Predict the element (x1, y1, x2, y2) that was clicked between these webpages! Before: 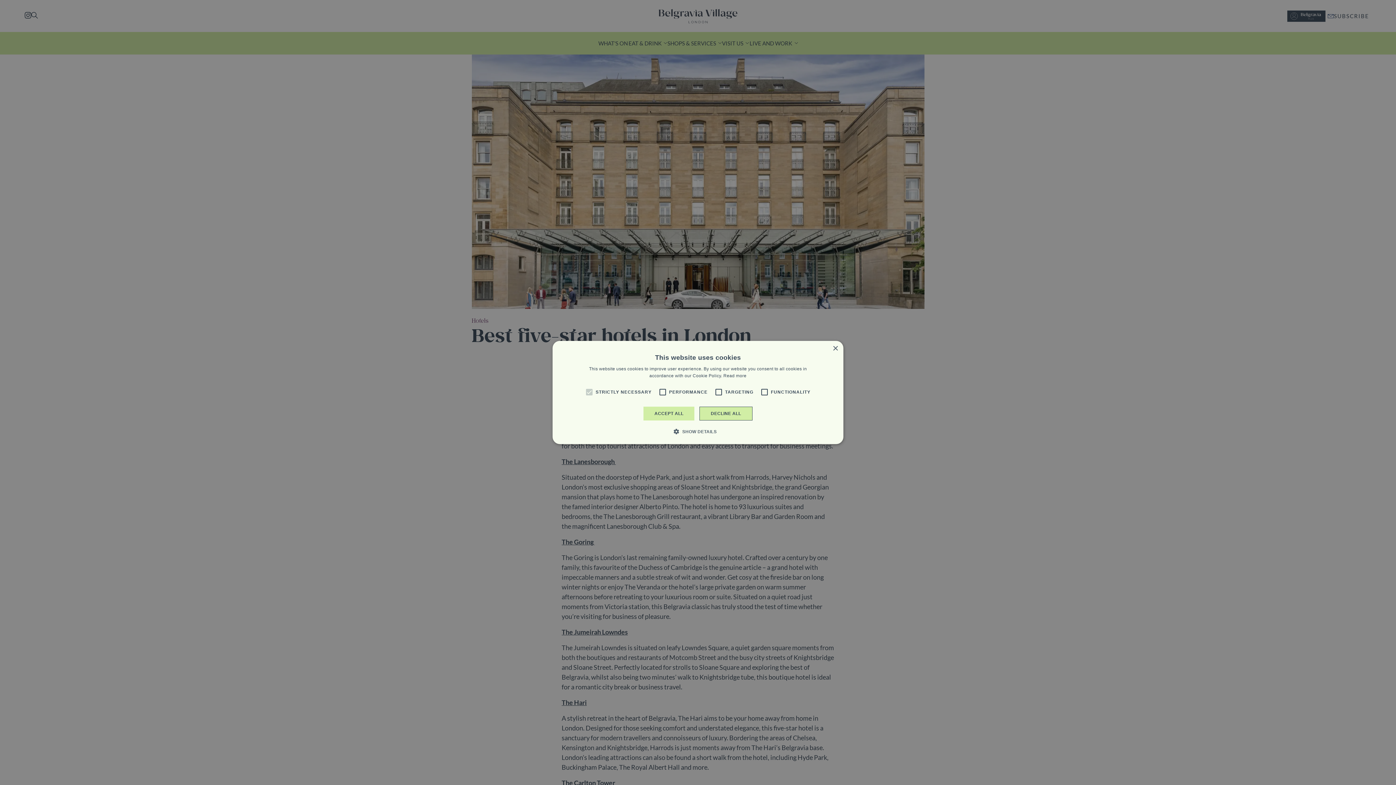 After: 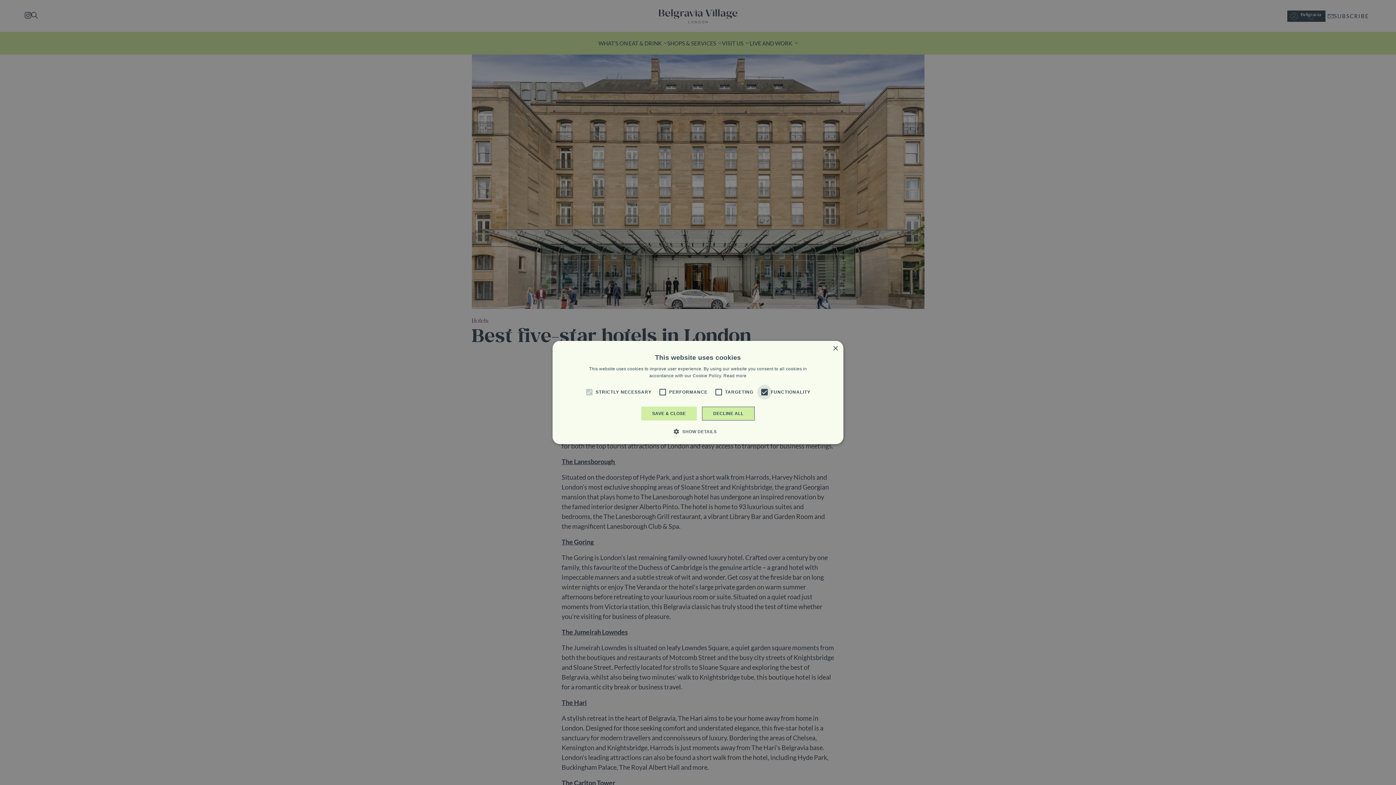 Action: bbox: (757, 385, 771, 399)